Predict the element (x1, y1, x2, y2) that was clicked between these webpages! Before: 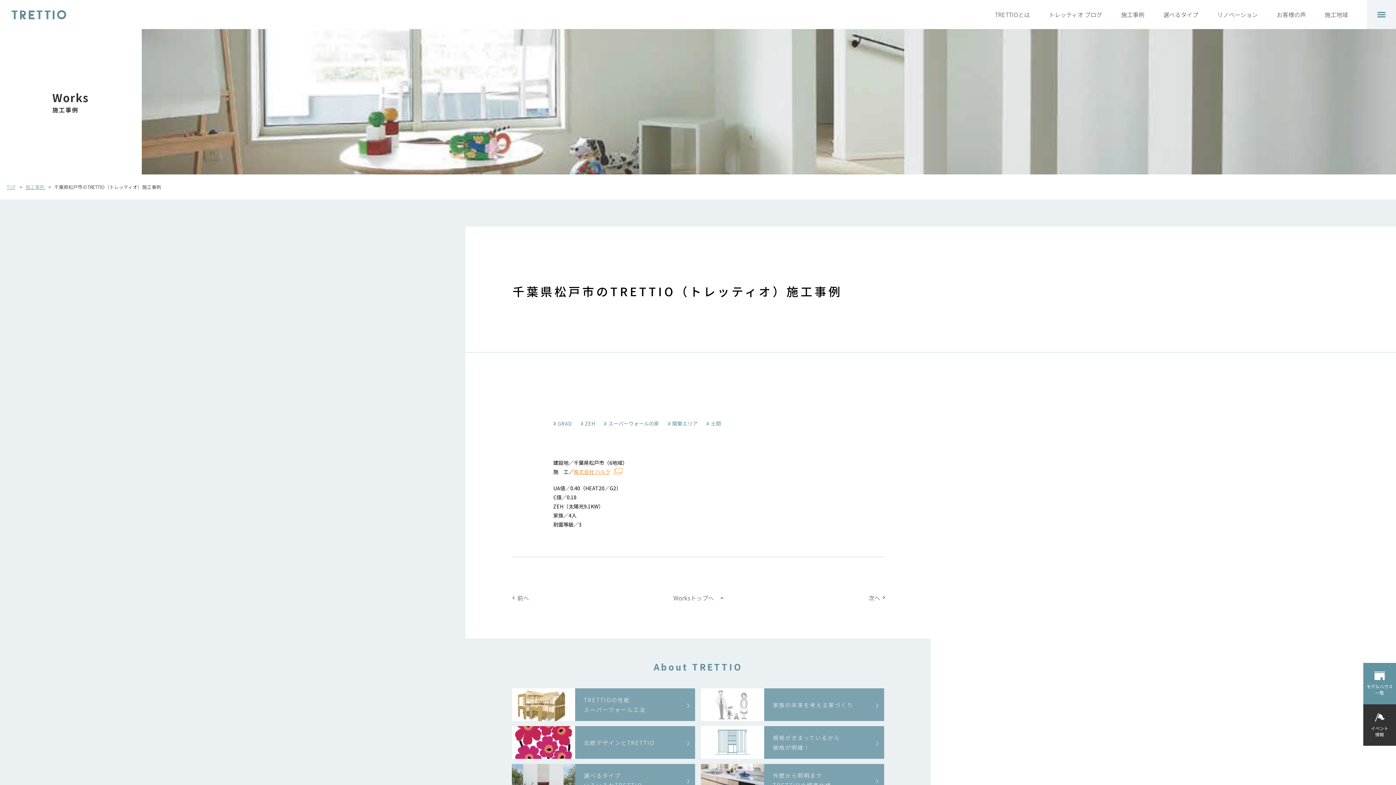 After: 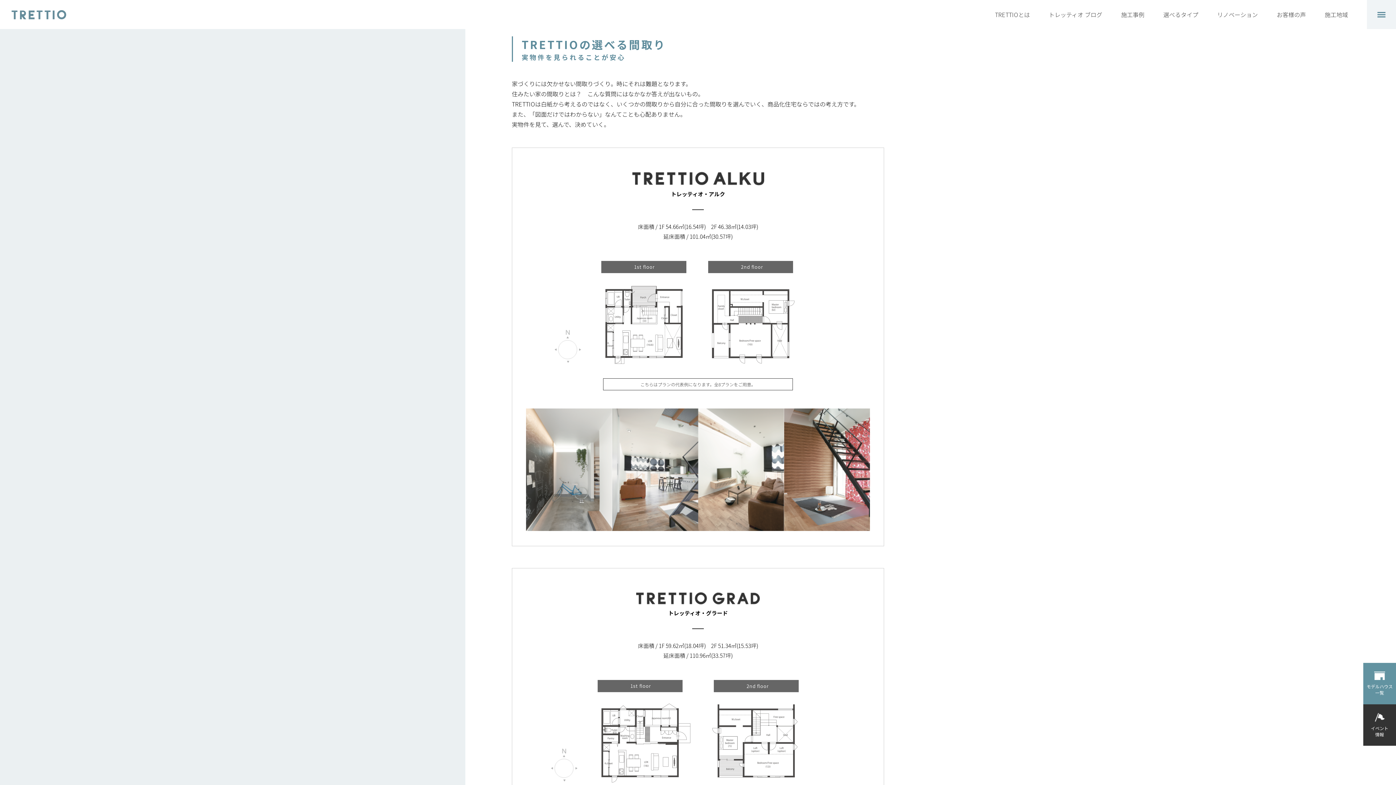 Action: label: 選べるタイプ
いろいろなTRETTIO bbox: (512, 764, 695, 797)